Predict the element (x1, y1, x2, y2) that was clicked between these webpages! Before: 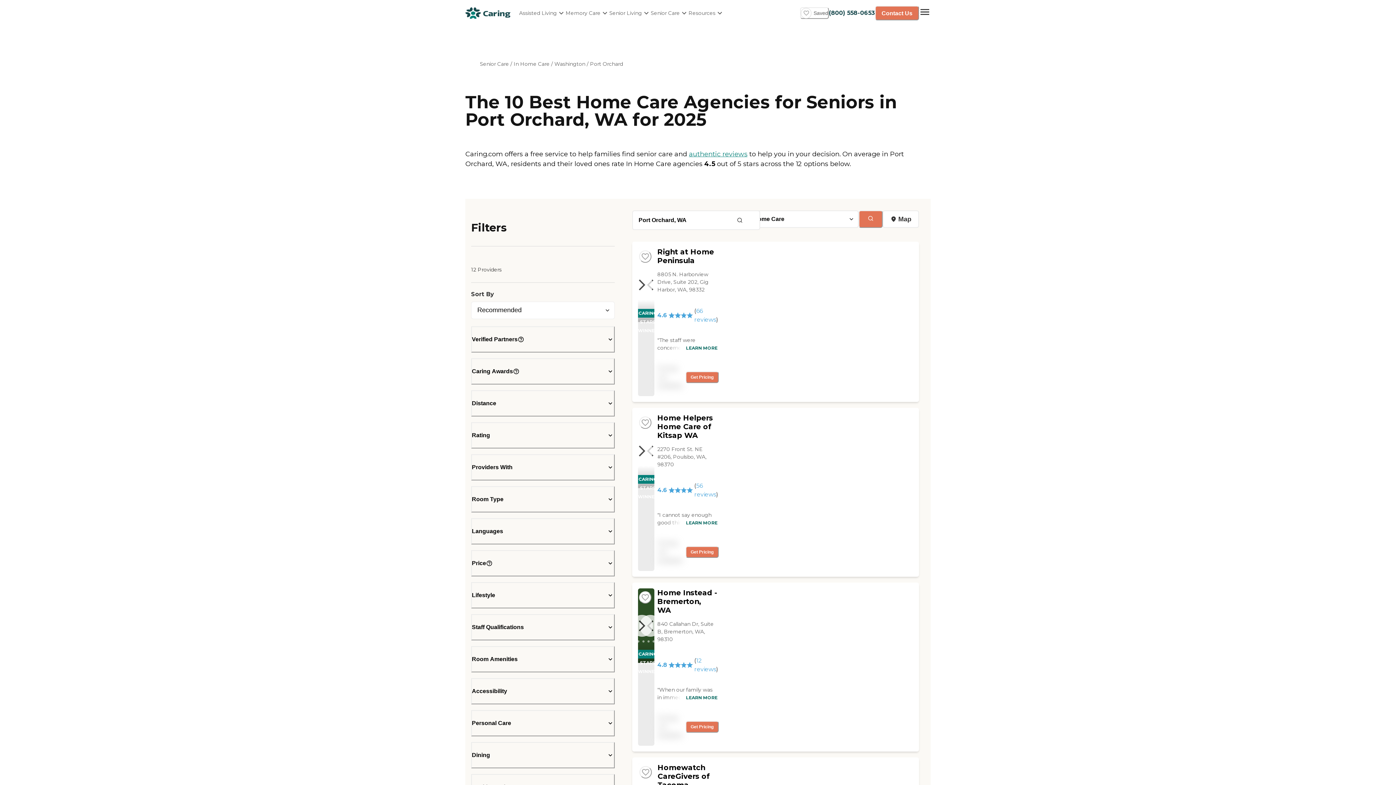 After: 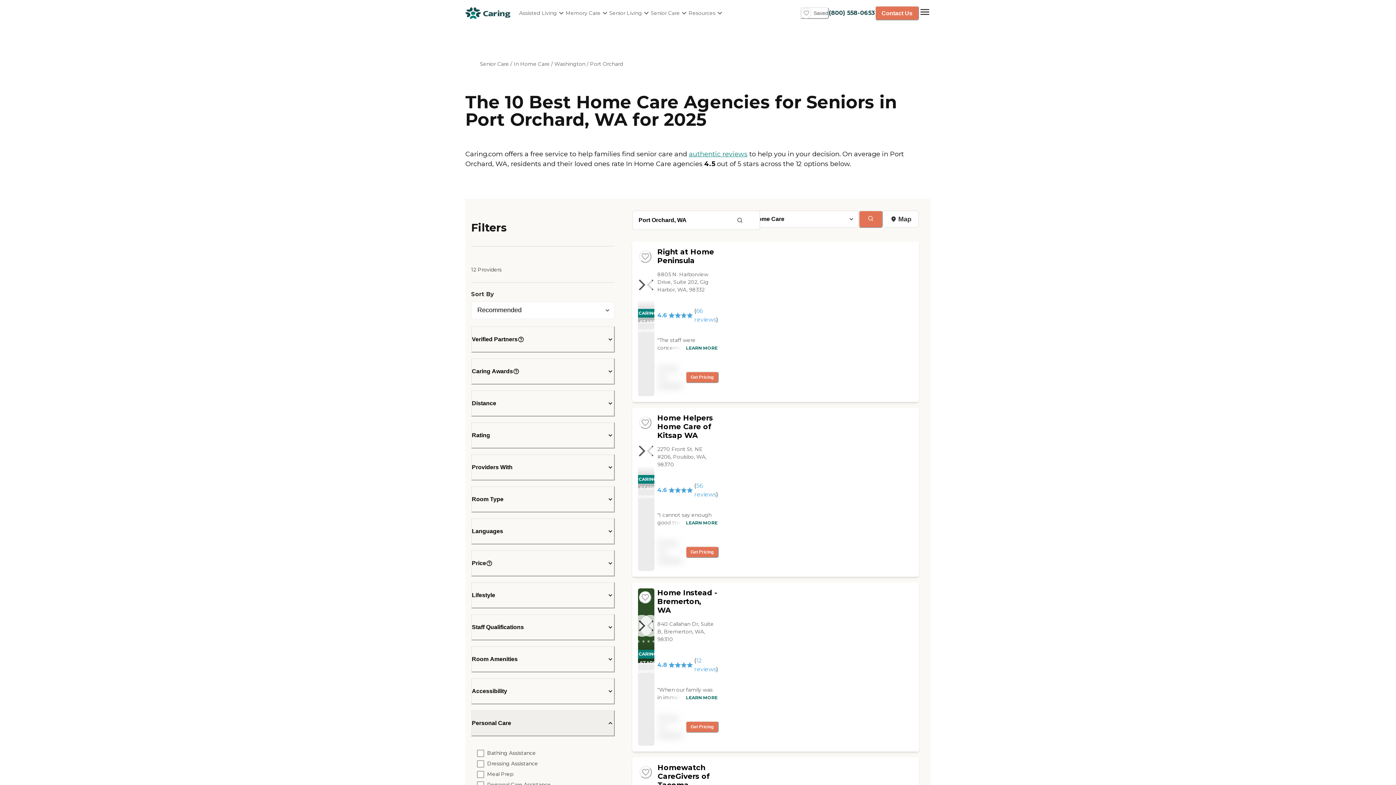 Action: bbox: (471, 710, 614, 736) label: Personal Care